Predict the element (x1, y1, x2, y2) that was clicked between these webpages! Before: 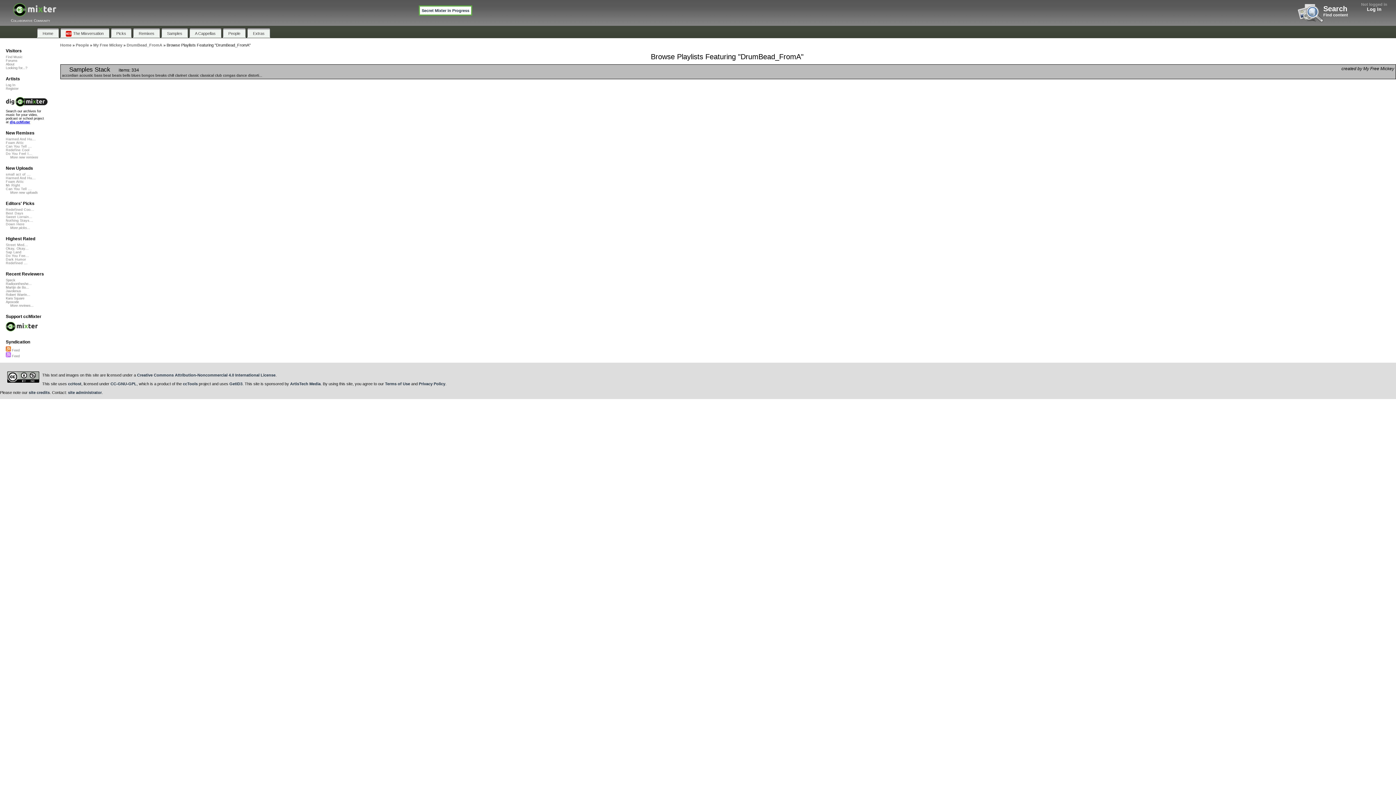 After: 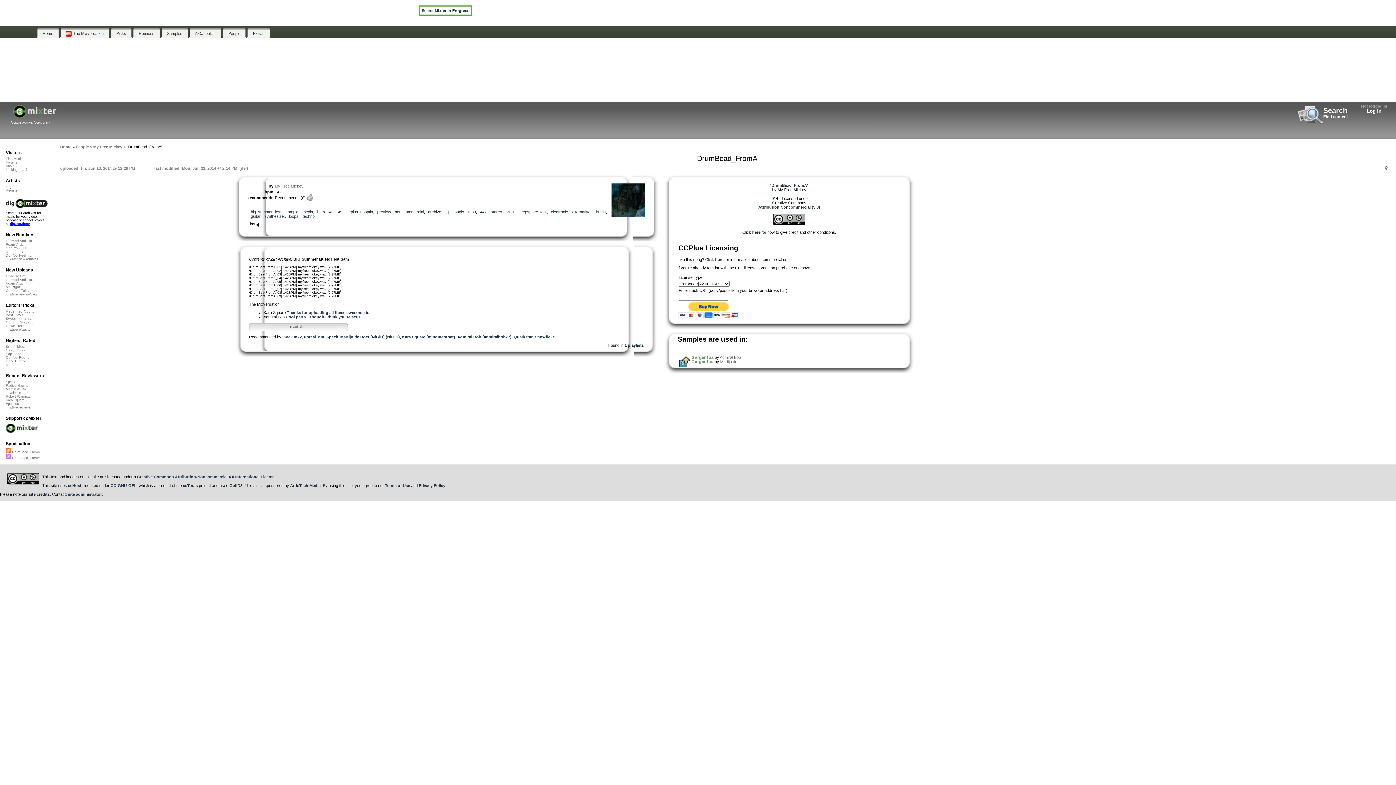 Action: bbox: (126, 43, 162, 47) label: DrumBead_FromA